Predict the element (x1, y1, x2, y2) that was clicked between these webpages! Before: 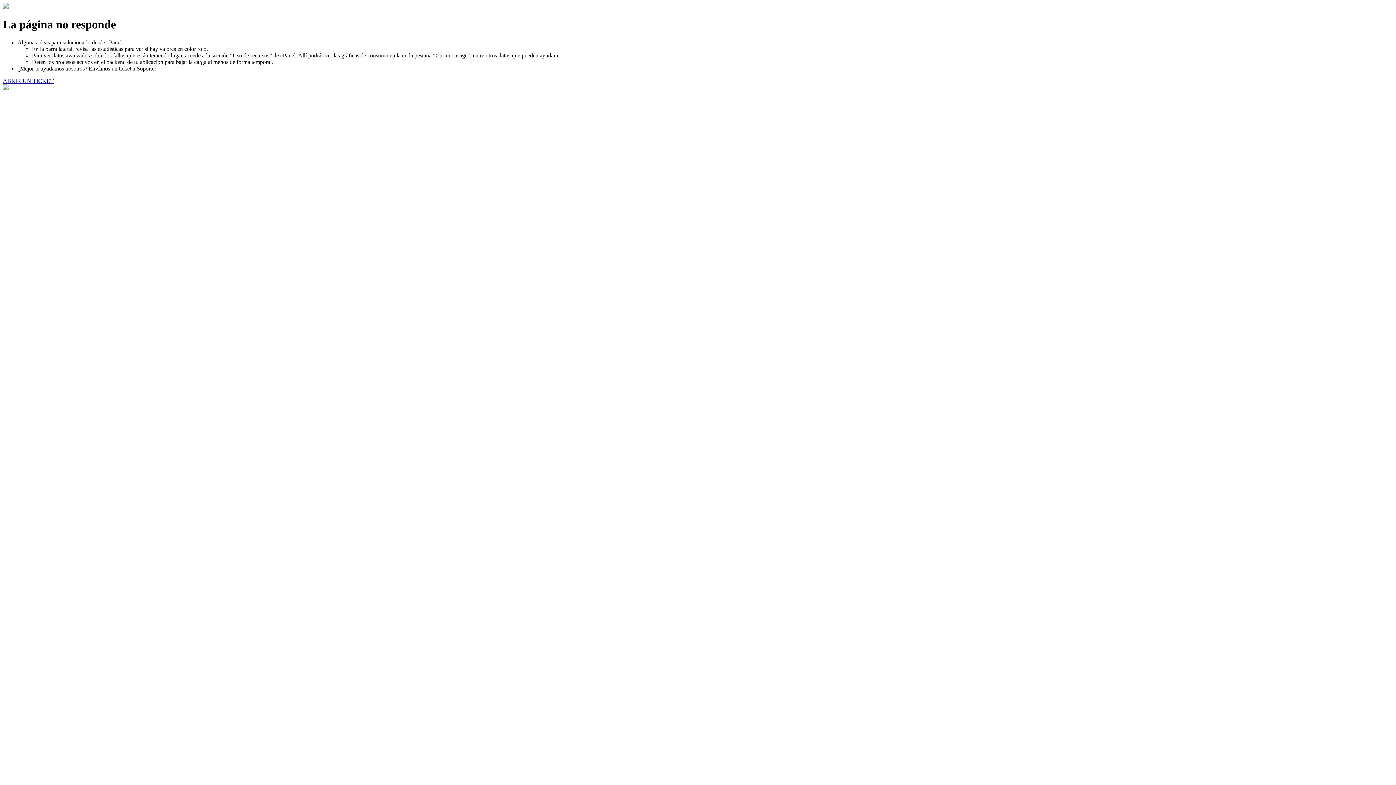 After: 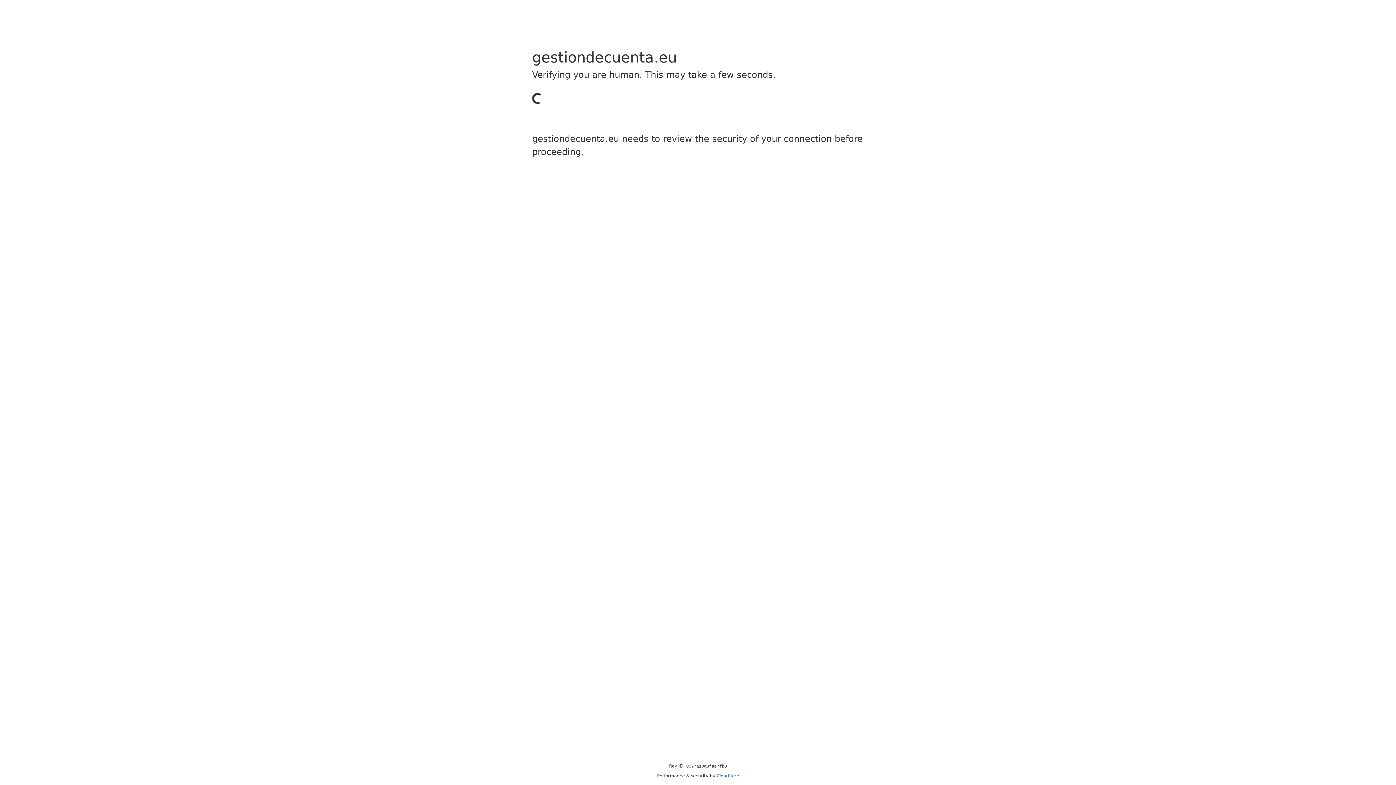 Action: bbox: (2, 77, 53, 83) label: ABRIR UN TICKET